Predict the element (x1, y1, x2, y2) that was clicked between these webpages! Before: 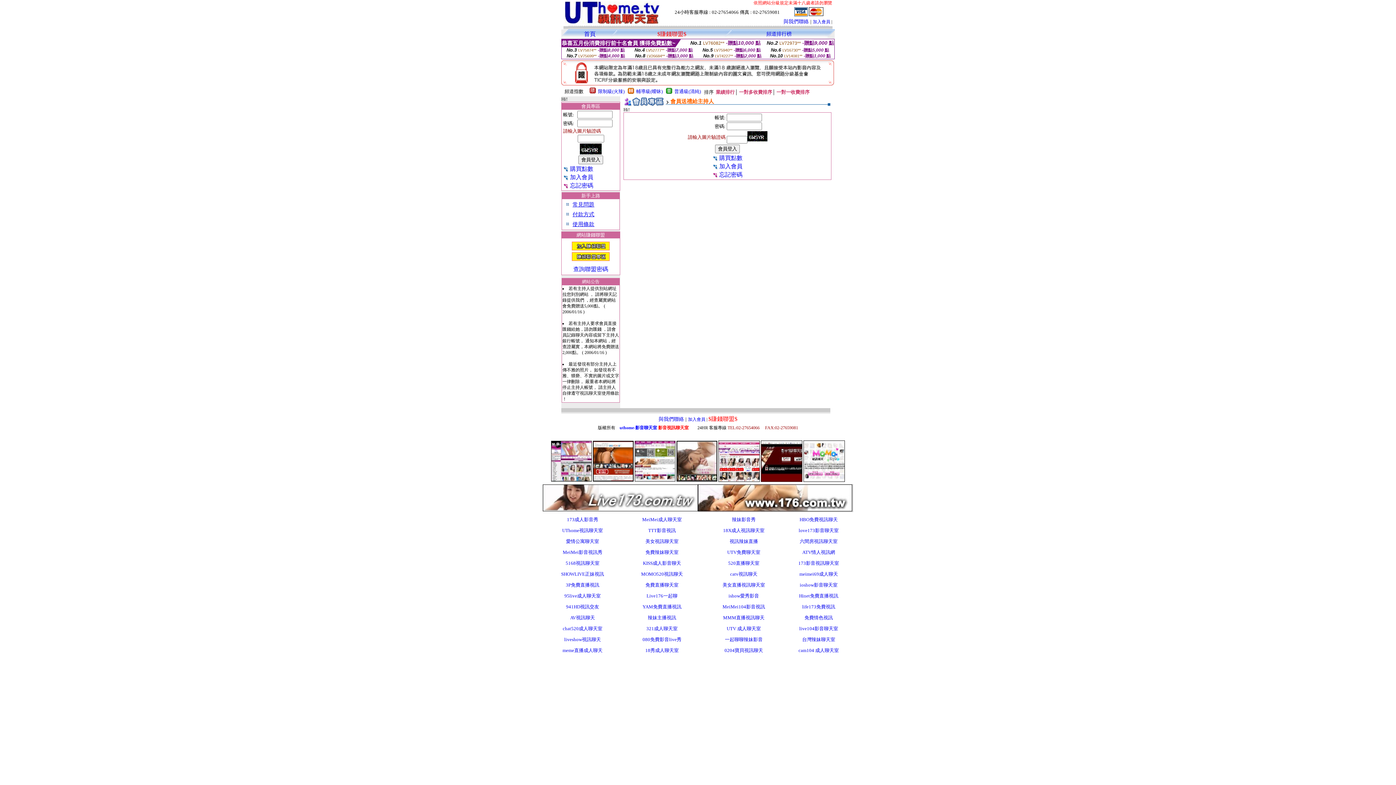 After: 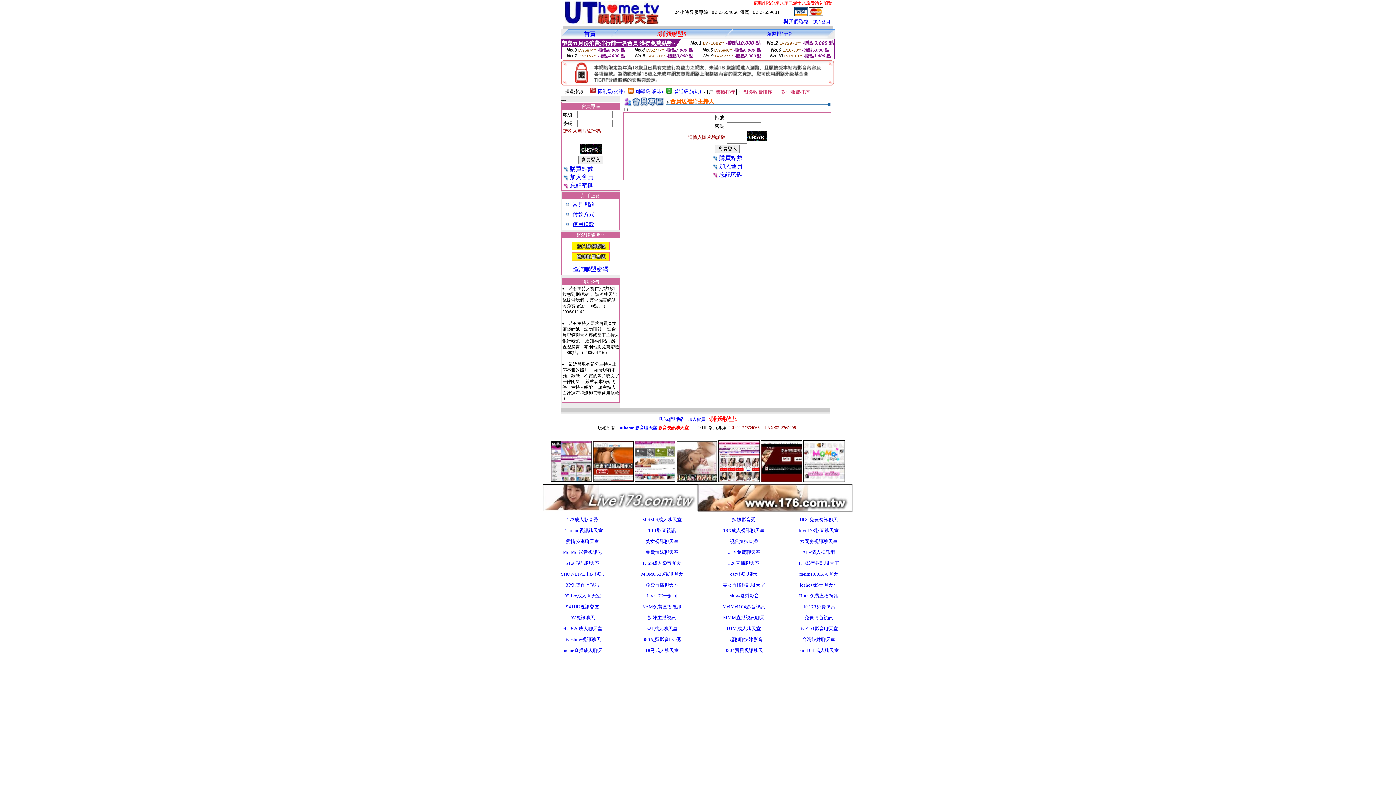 Action: label: MeiMei104影音視訊 bbox: (722, 604, 765, 609)